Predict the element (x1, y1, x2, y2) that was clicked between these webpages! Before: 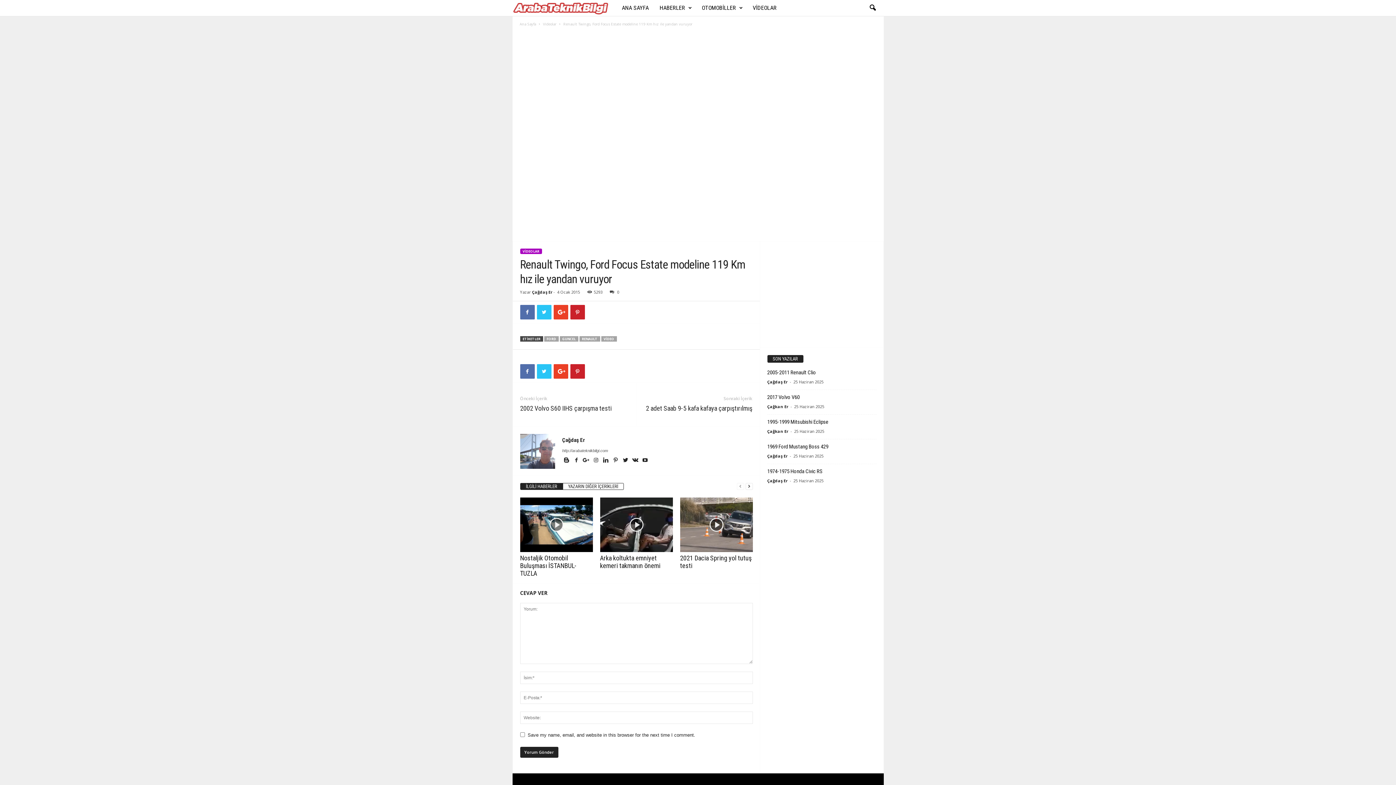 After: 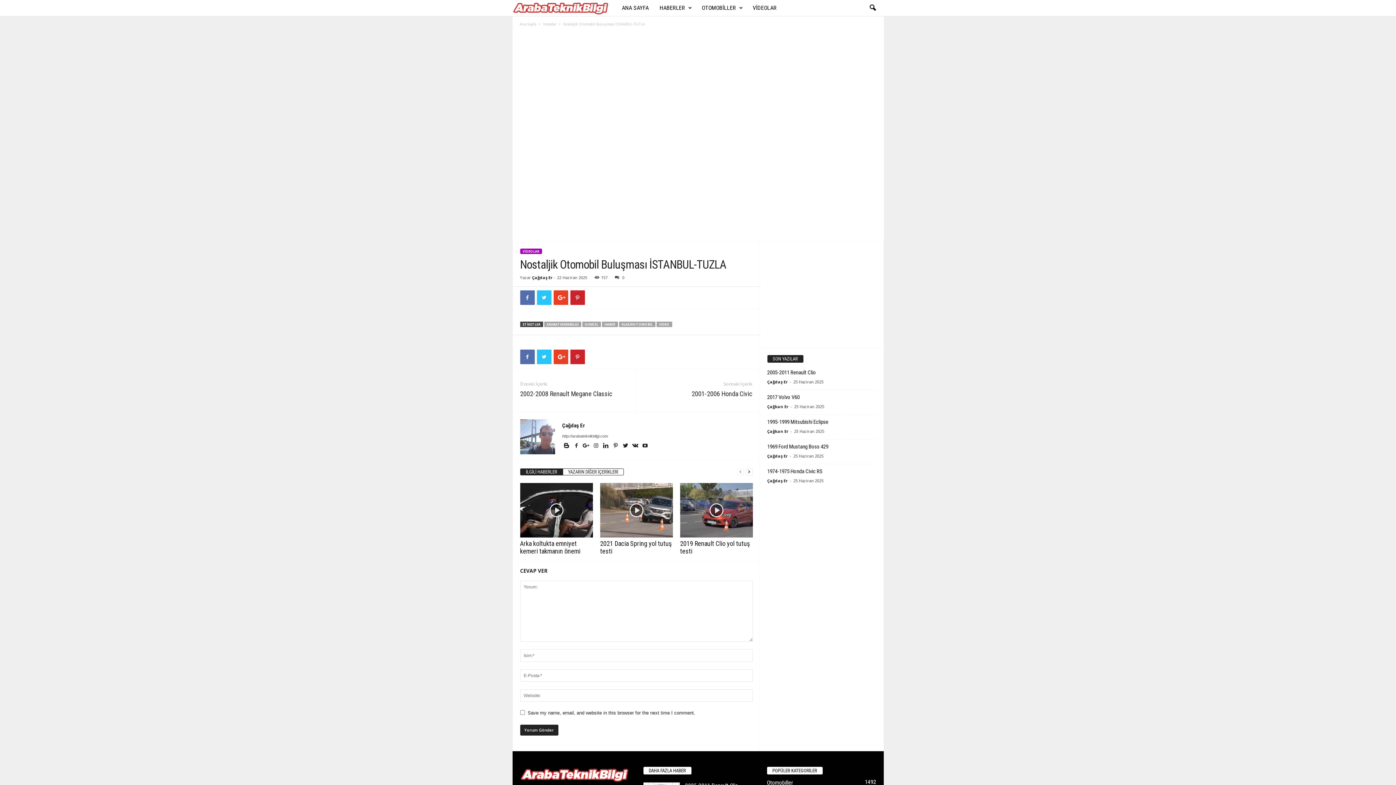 Action: bbox: (520, 554, 576, 577) label: Nostaljik Otomobil Buluşması İSTANBUL-TUZLA